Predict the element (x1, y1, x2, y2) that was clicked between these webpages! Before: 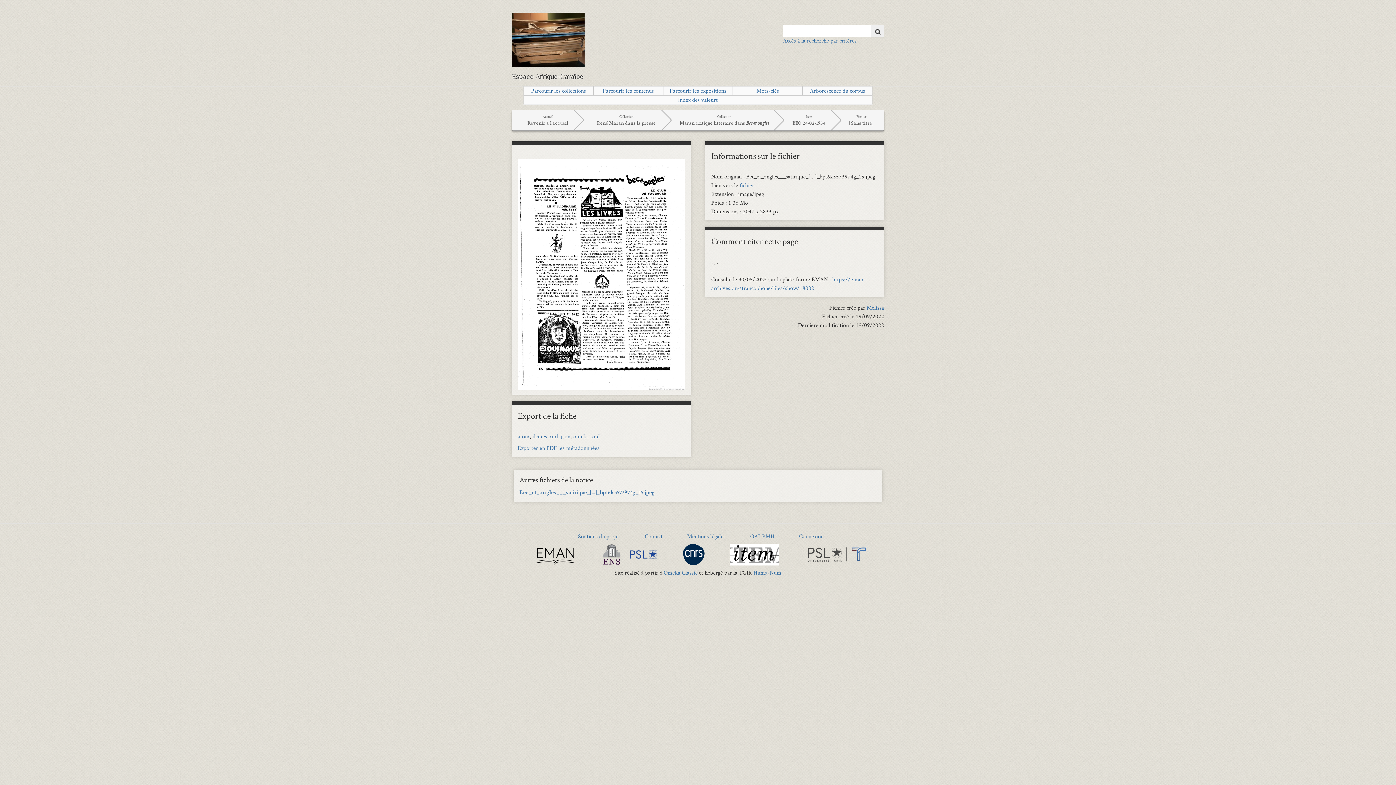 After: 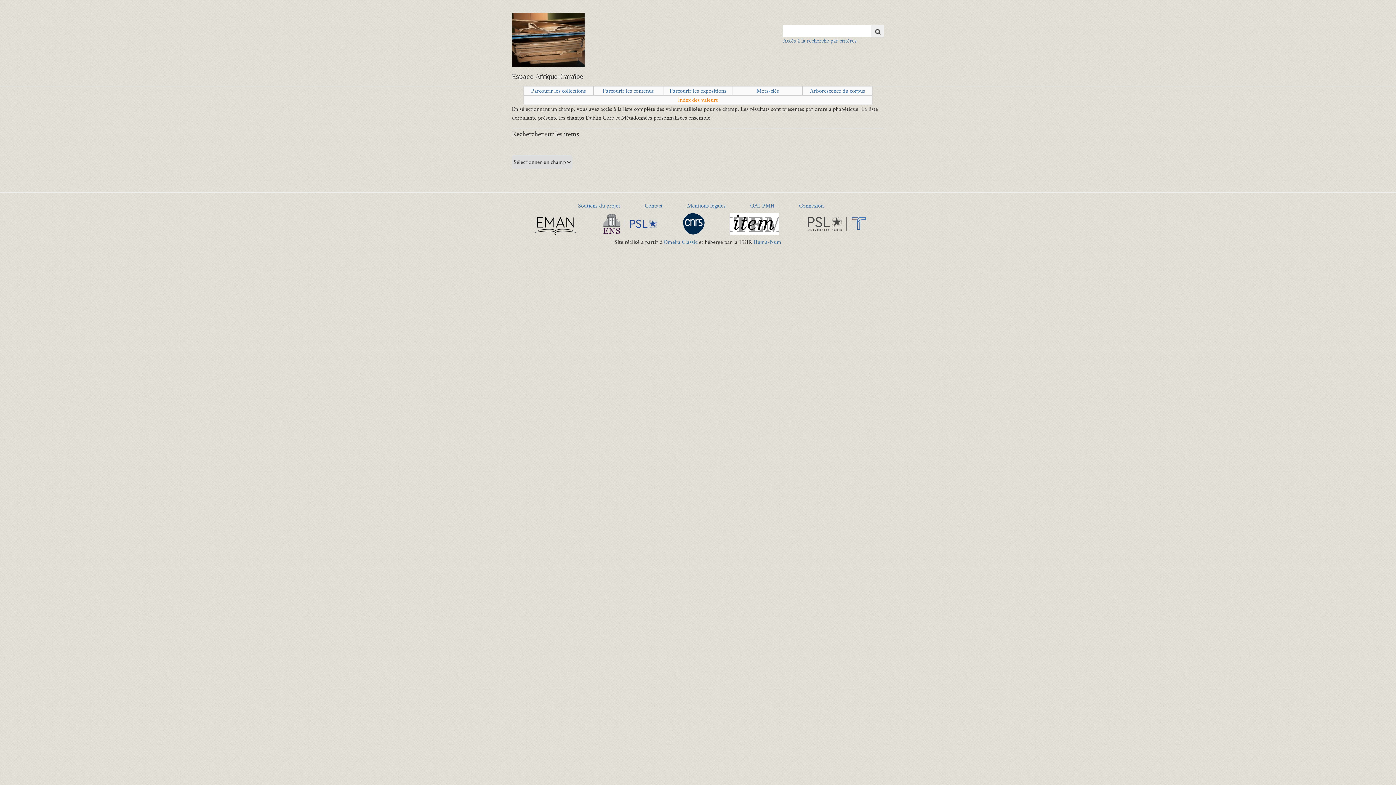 Action: bbox: (523, 95, 872, 104) label: Index des valeurs